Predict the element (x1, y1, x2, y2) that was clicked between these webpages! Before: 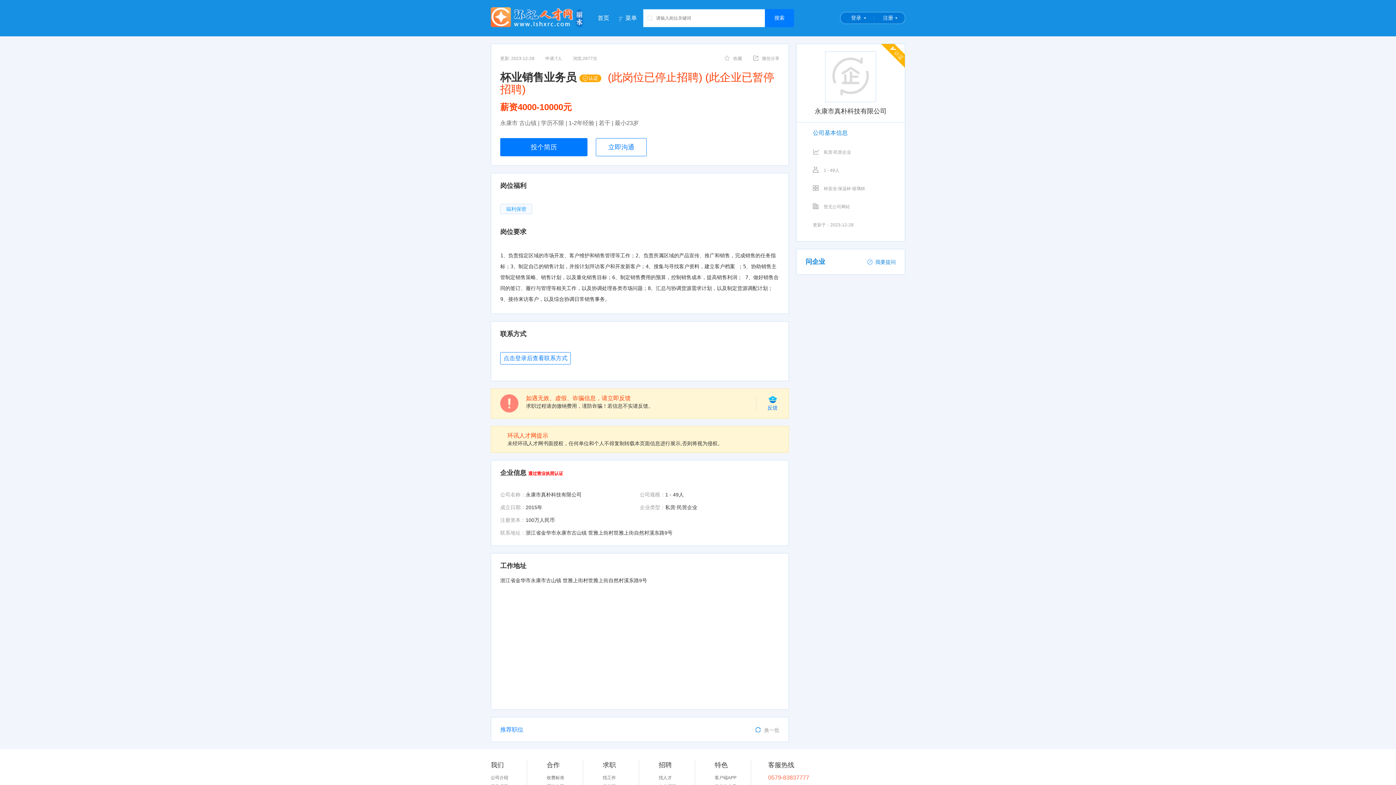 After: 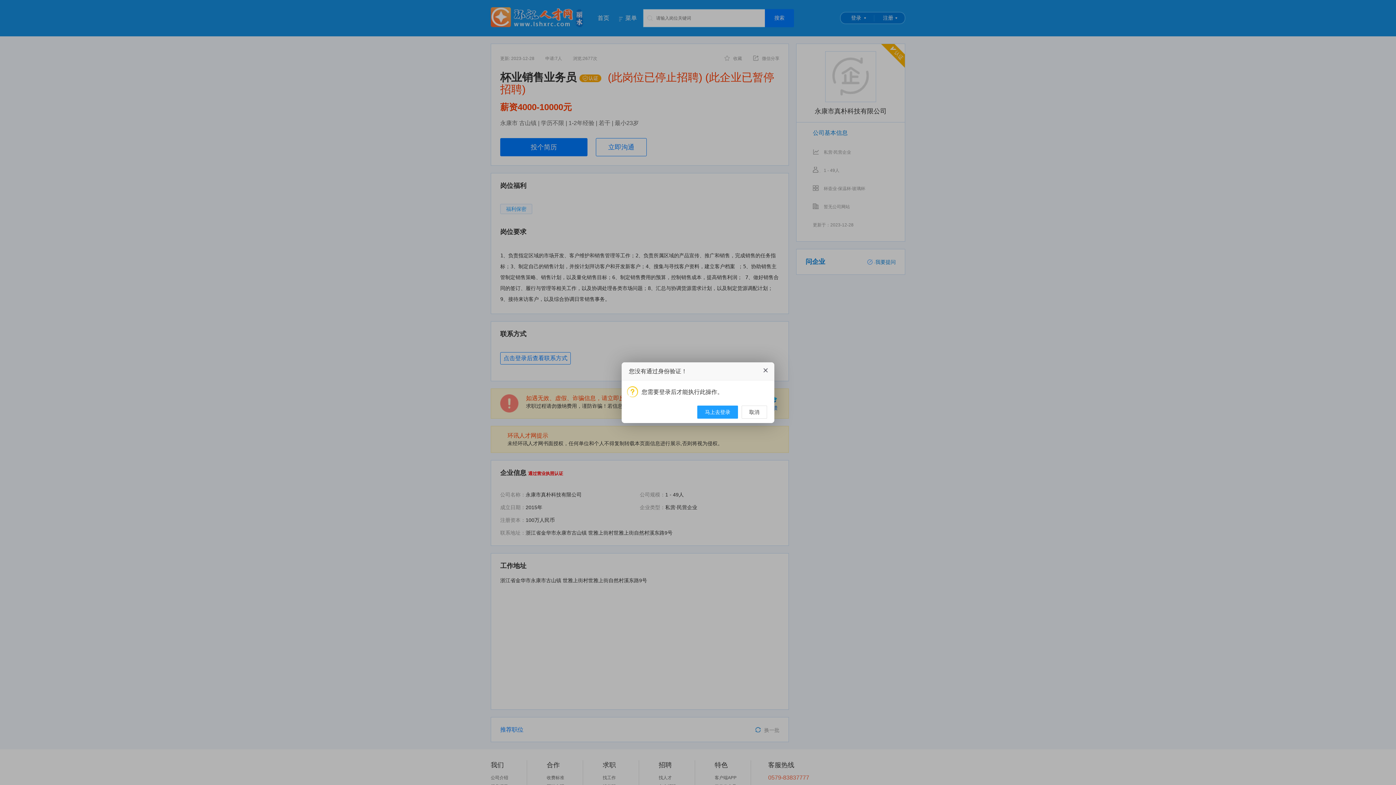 Action: bbox: (864, 259, 896, 265) label: 我要提问